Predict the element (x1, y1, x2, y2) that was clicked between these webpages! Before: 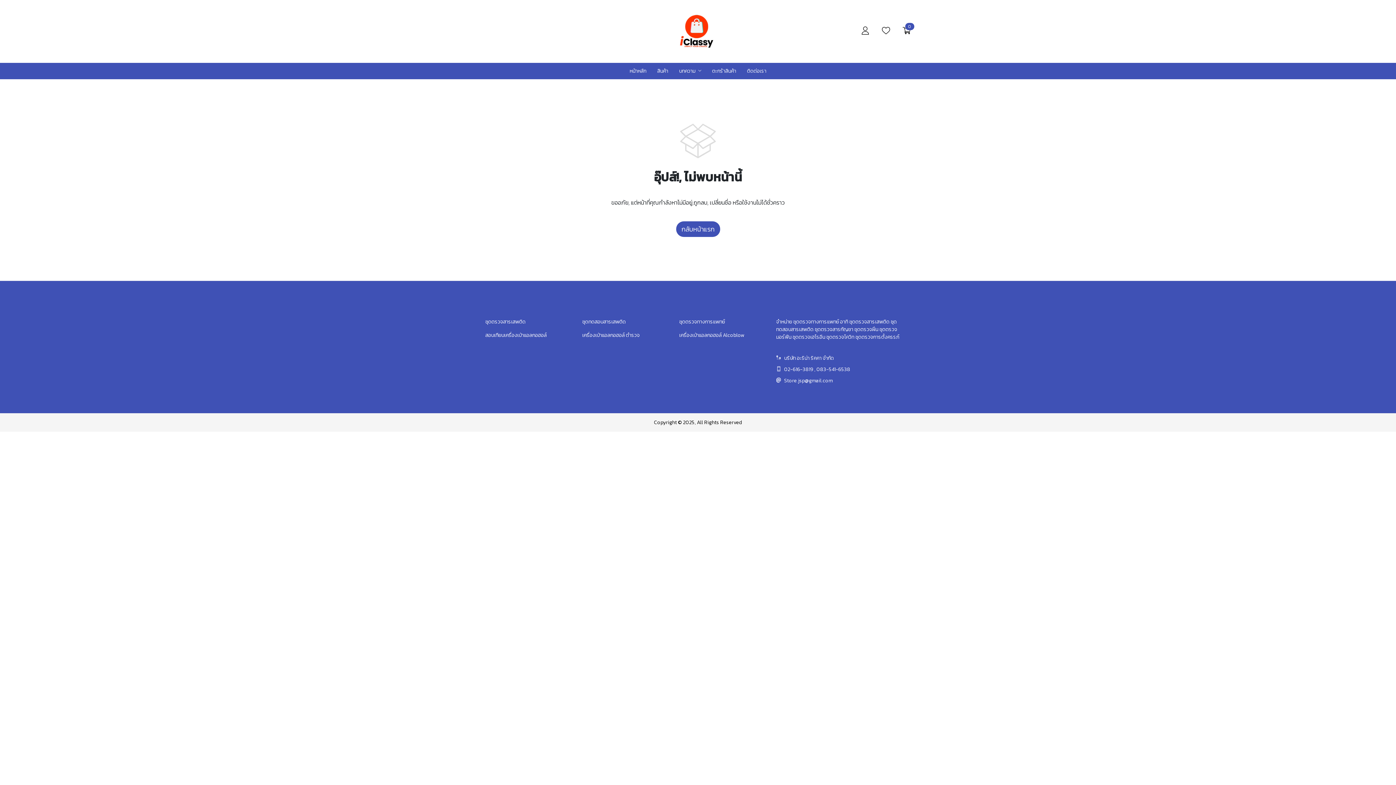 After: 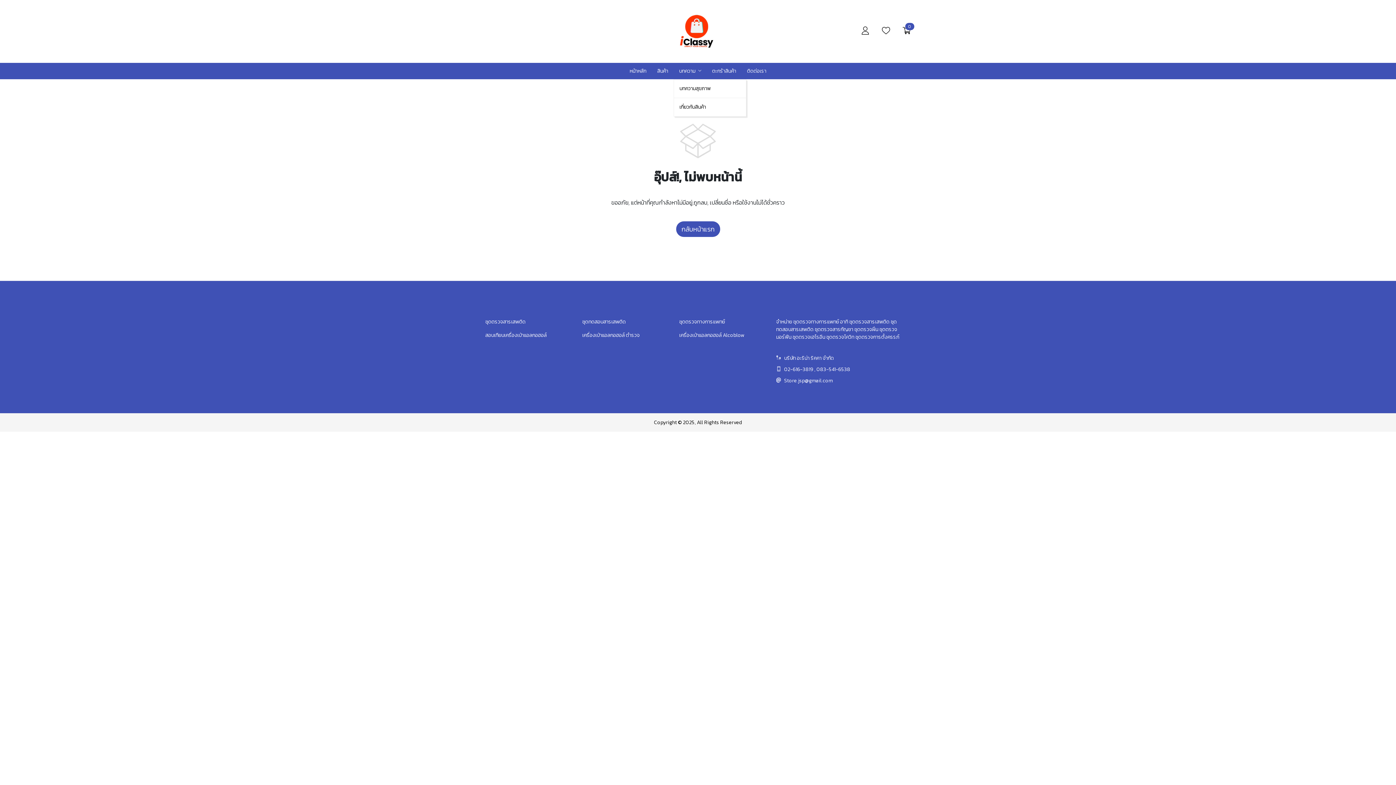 Action: bbox: (673, 62, 706, 79) label: บทความ